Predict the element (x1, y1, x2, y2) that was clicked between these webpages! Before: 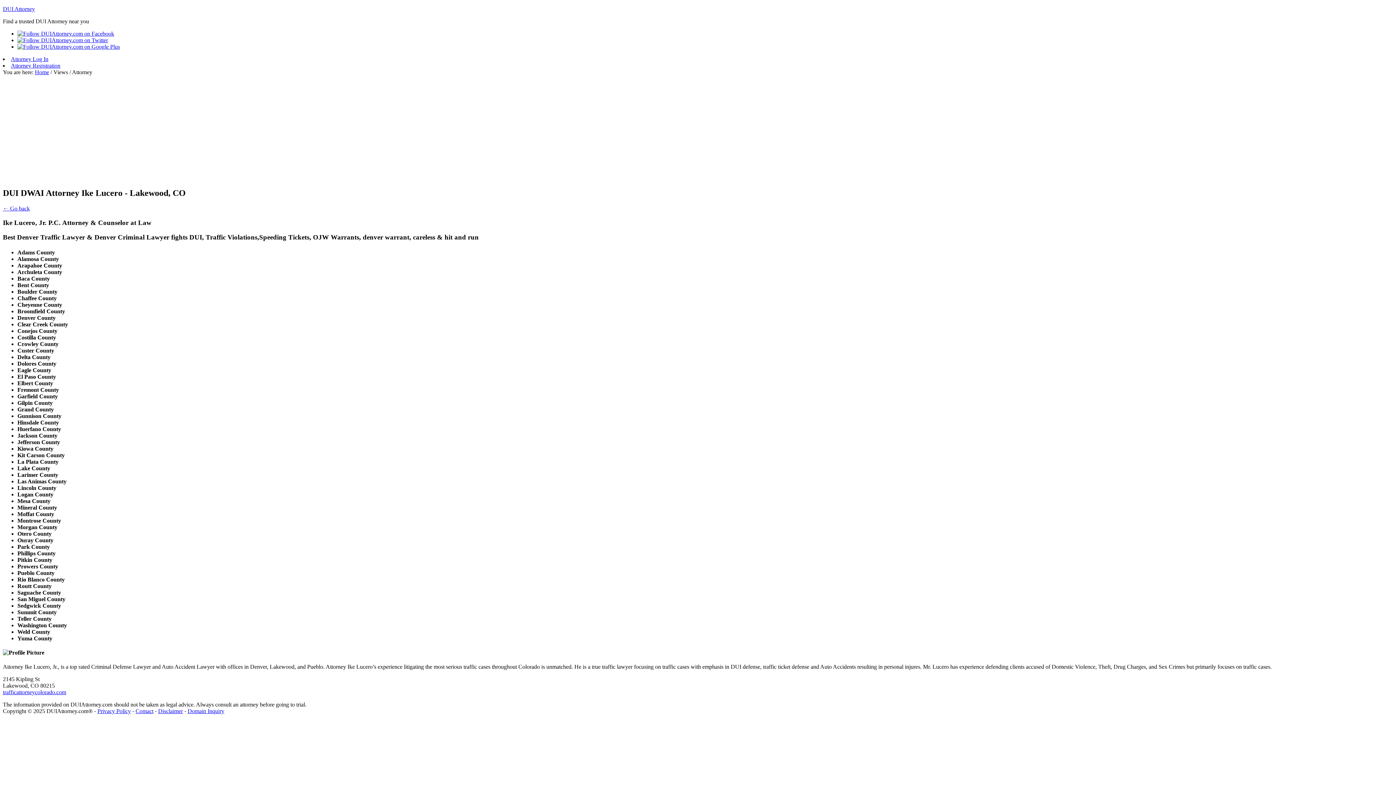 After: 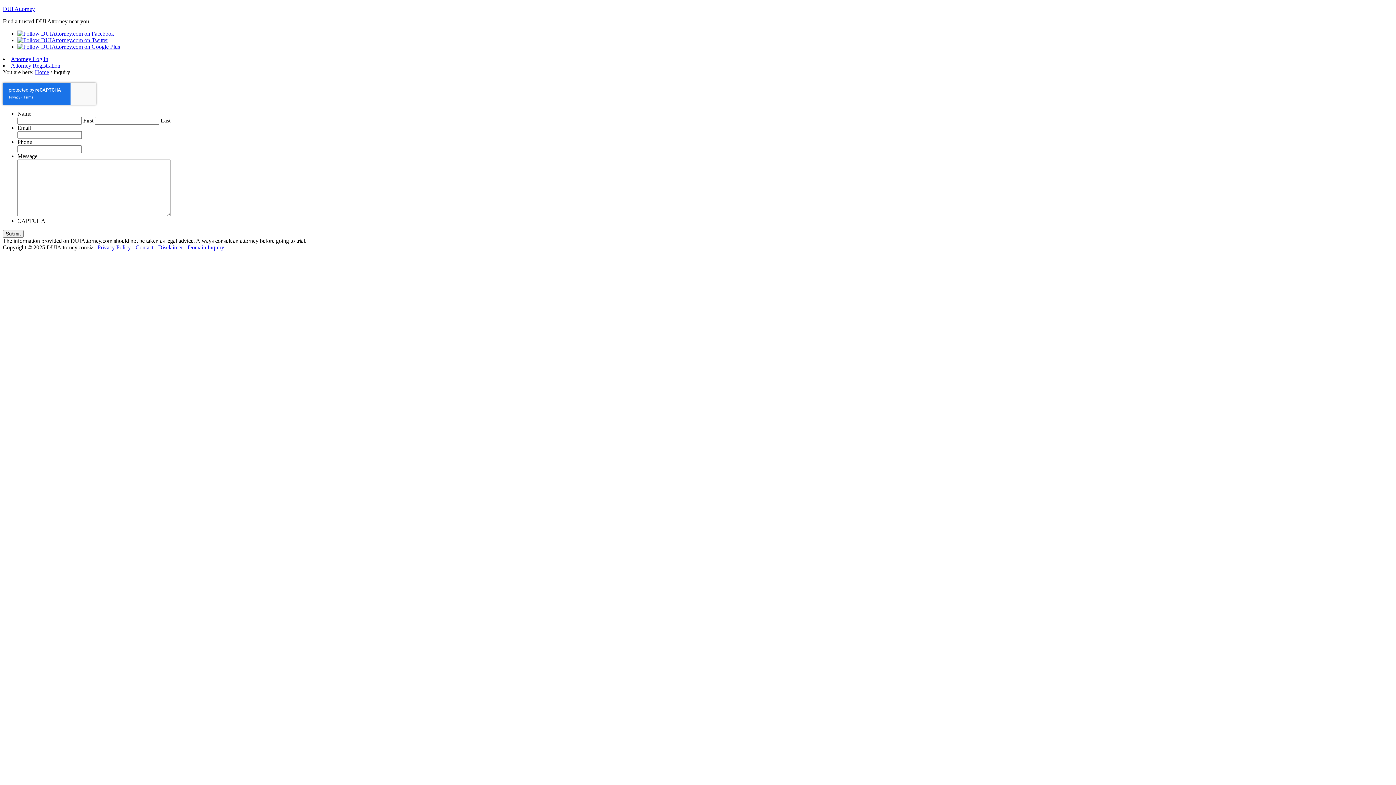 Action: label: Domain Inquiry bbox: (187, 708, 224, 714)